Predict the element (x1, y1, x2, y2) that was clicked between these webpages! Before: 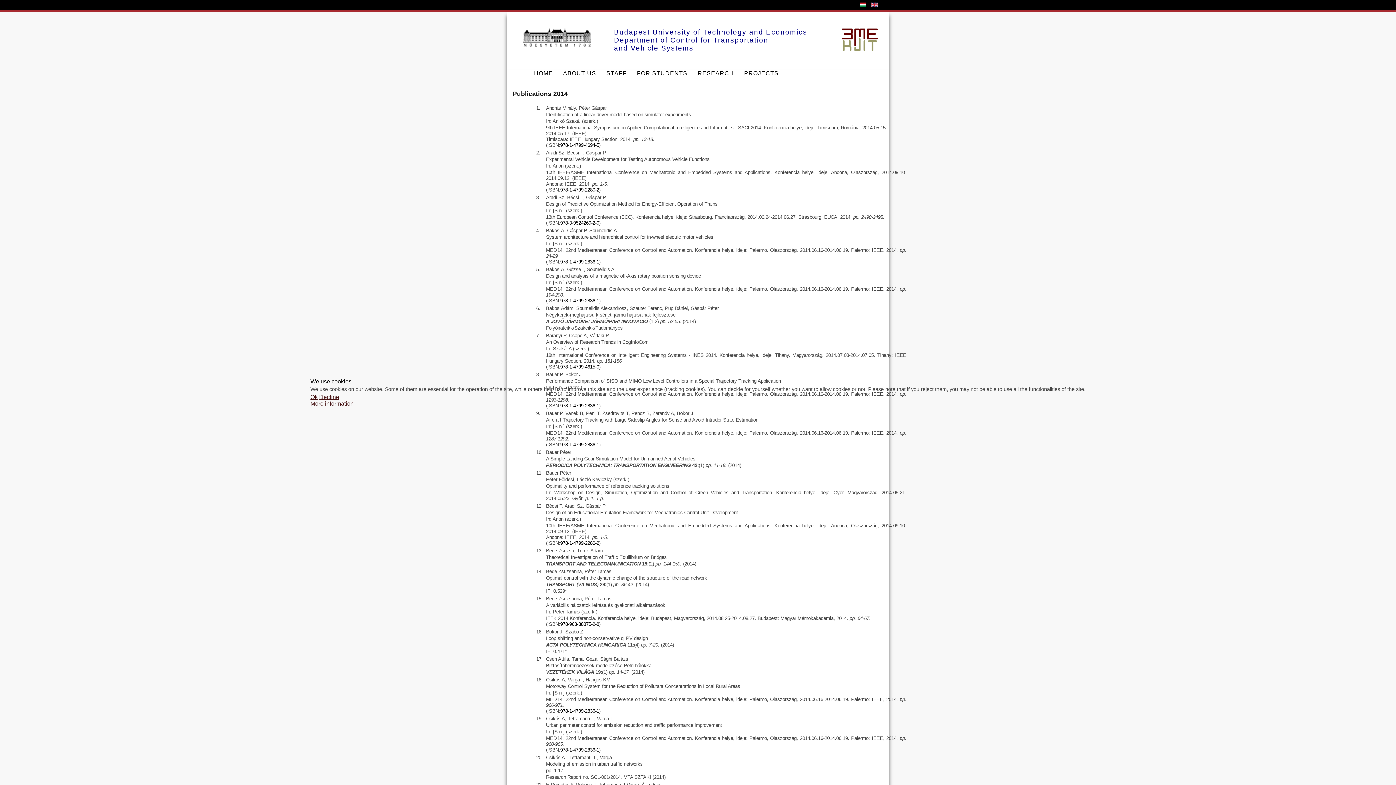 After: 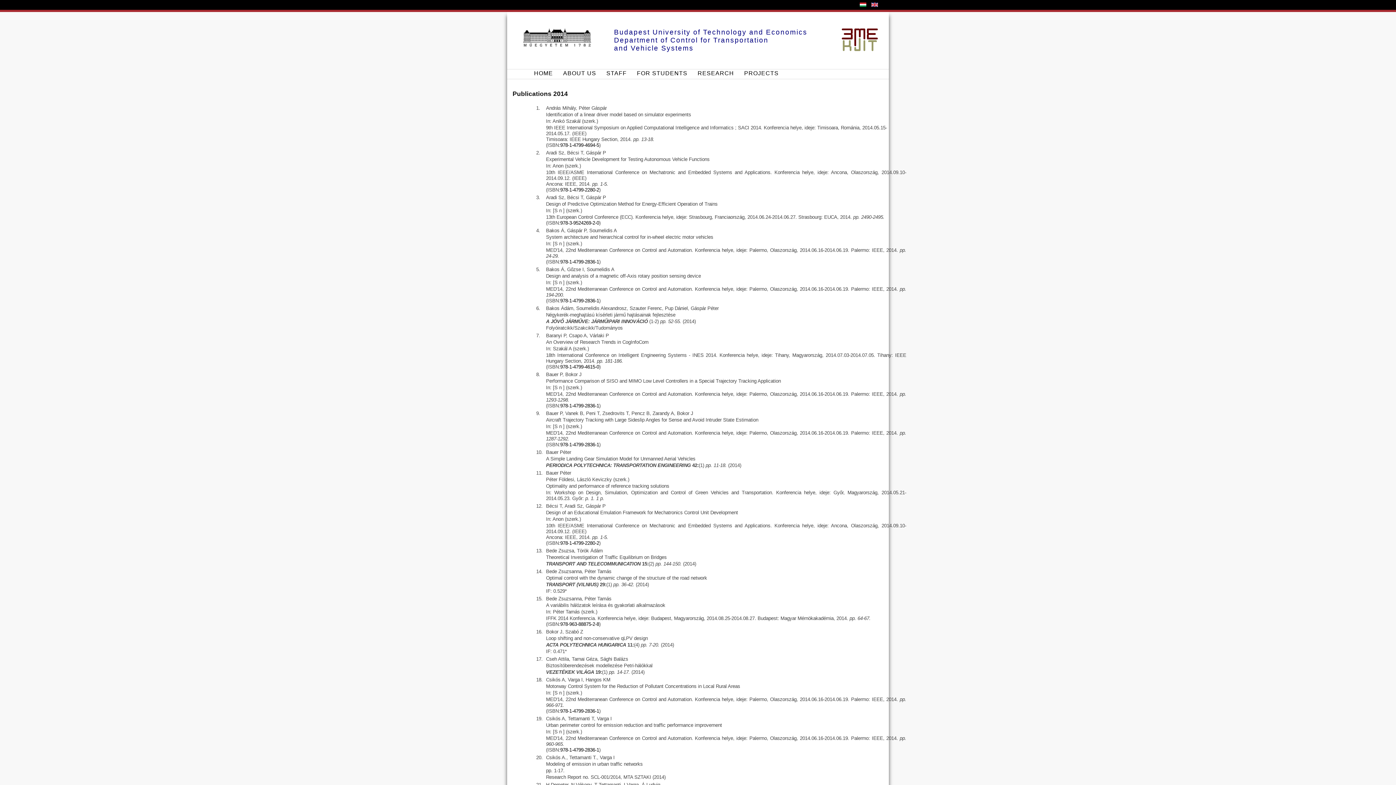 Action: label: Ok bbox: (310, 394, 317, 400)